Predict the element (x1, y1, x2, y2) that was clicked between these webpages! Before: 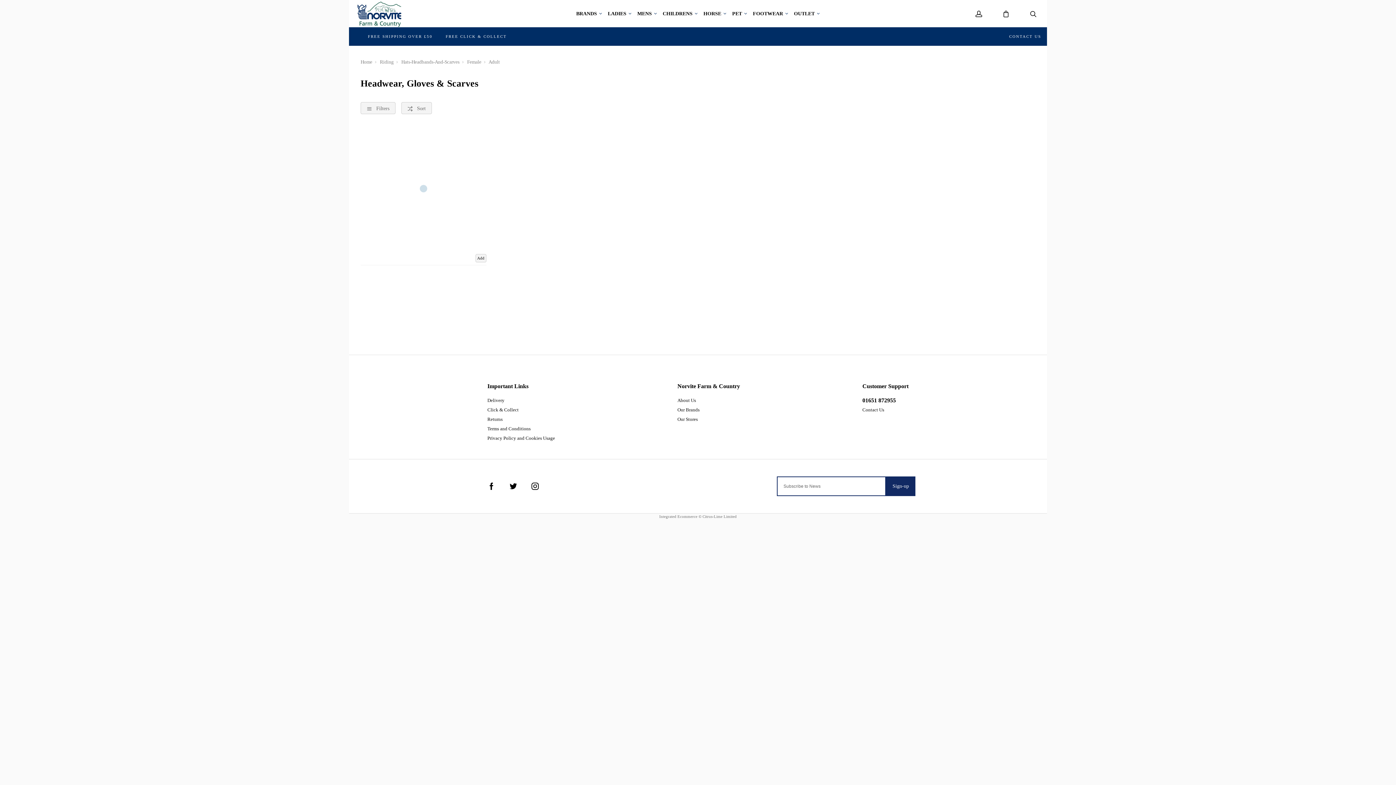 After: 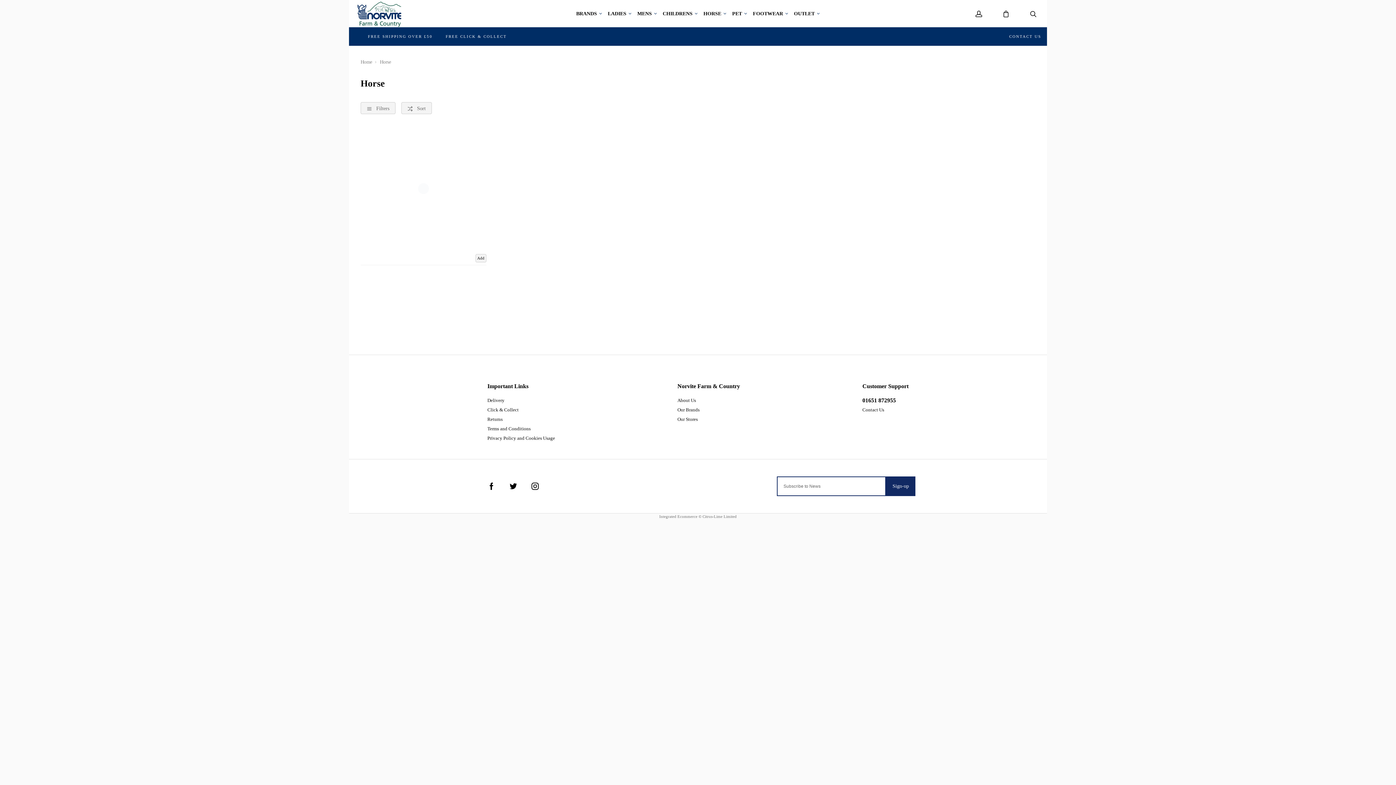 Action: bbox: (703, 11, 726, 16) label: HORSE